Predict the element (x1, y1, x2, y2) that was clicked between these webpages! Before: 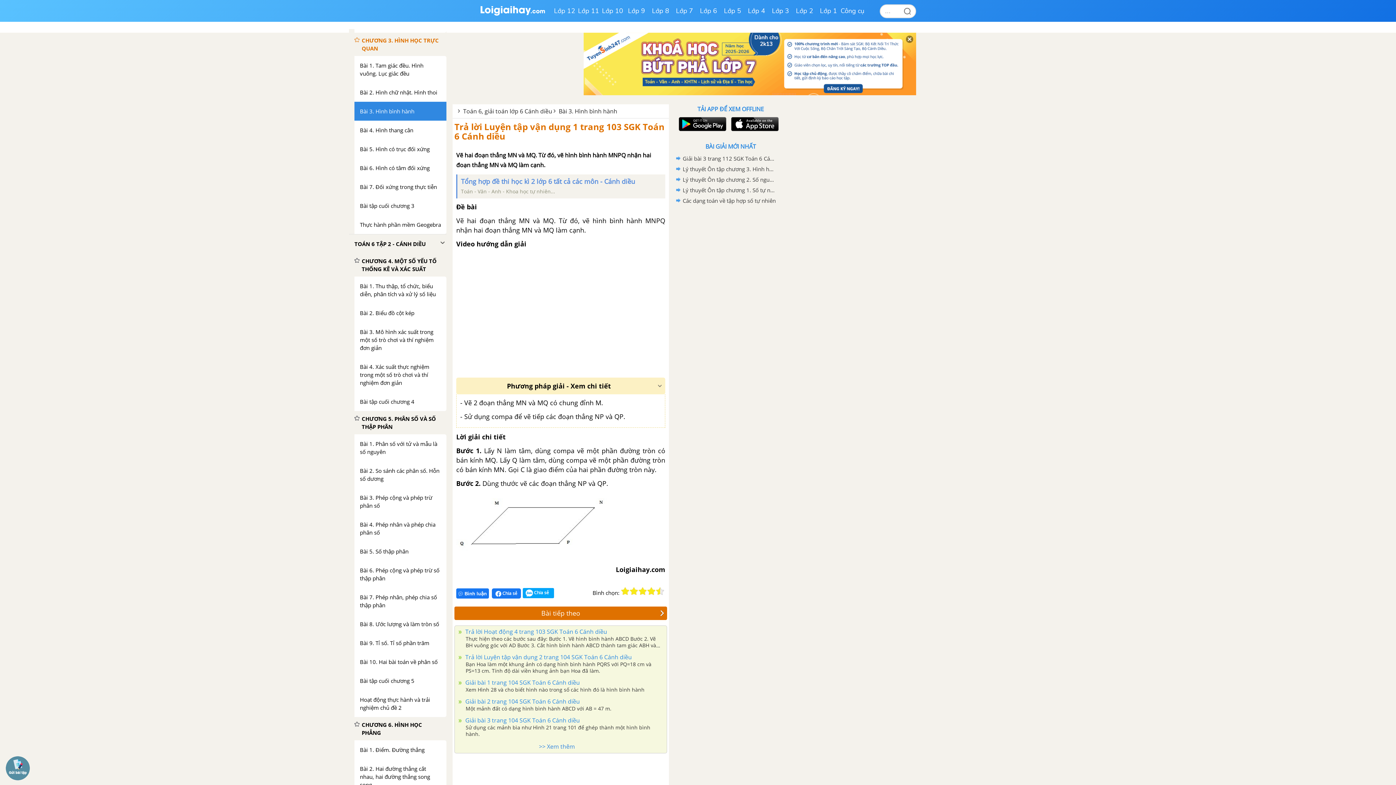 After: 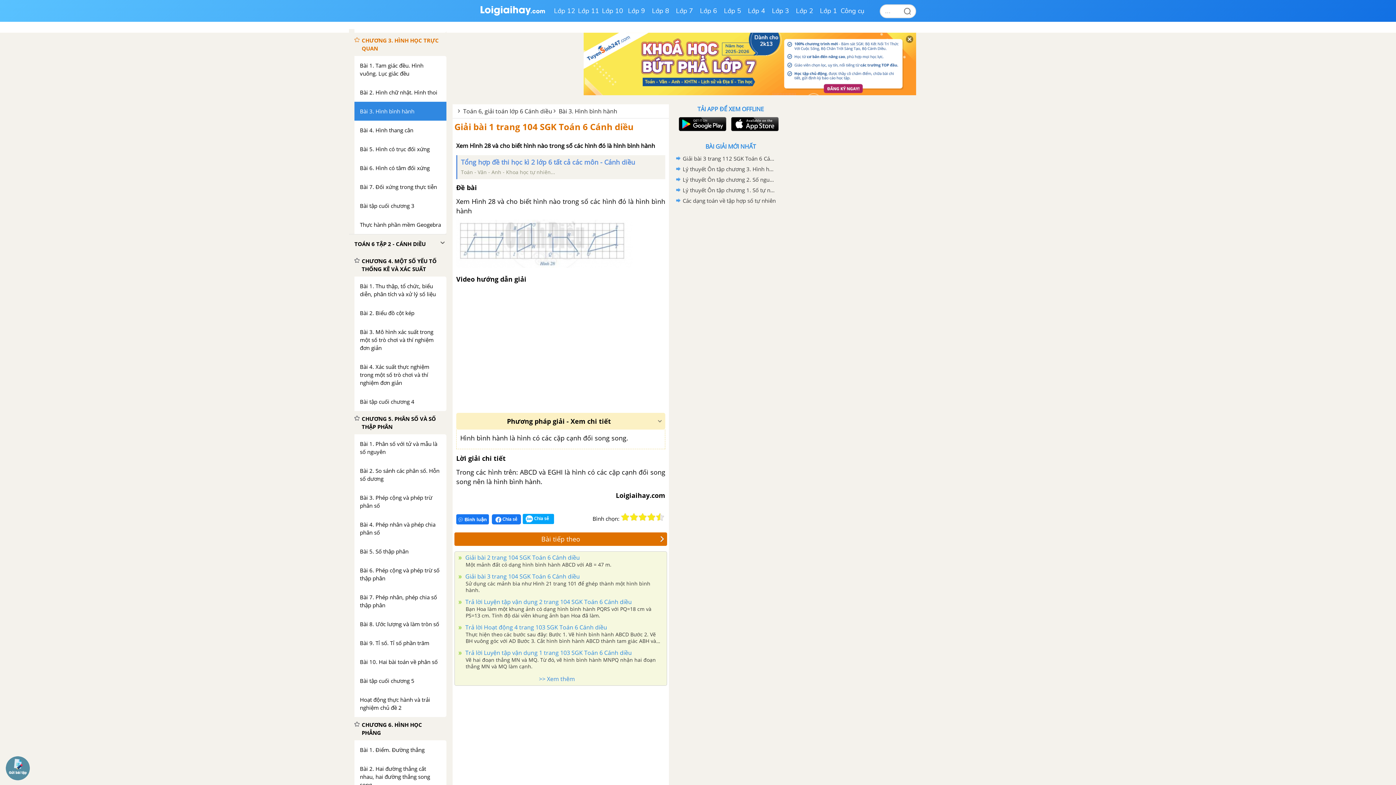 Action: bbox: (464, 679, 580, 687) label:  Giải bài 1 trang 104 SGK Toán 6 Cánh diều